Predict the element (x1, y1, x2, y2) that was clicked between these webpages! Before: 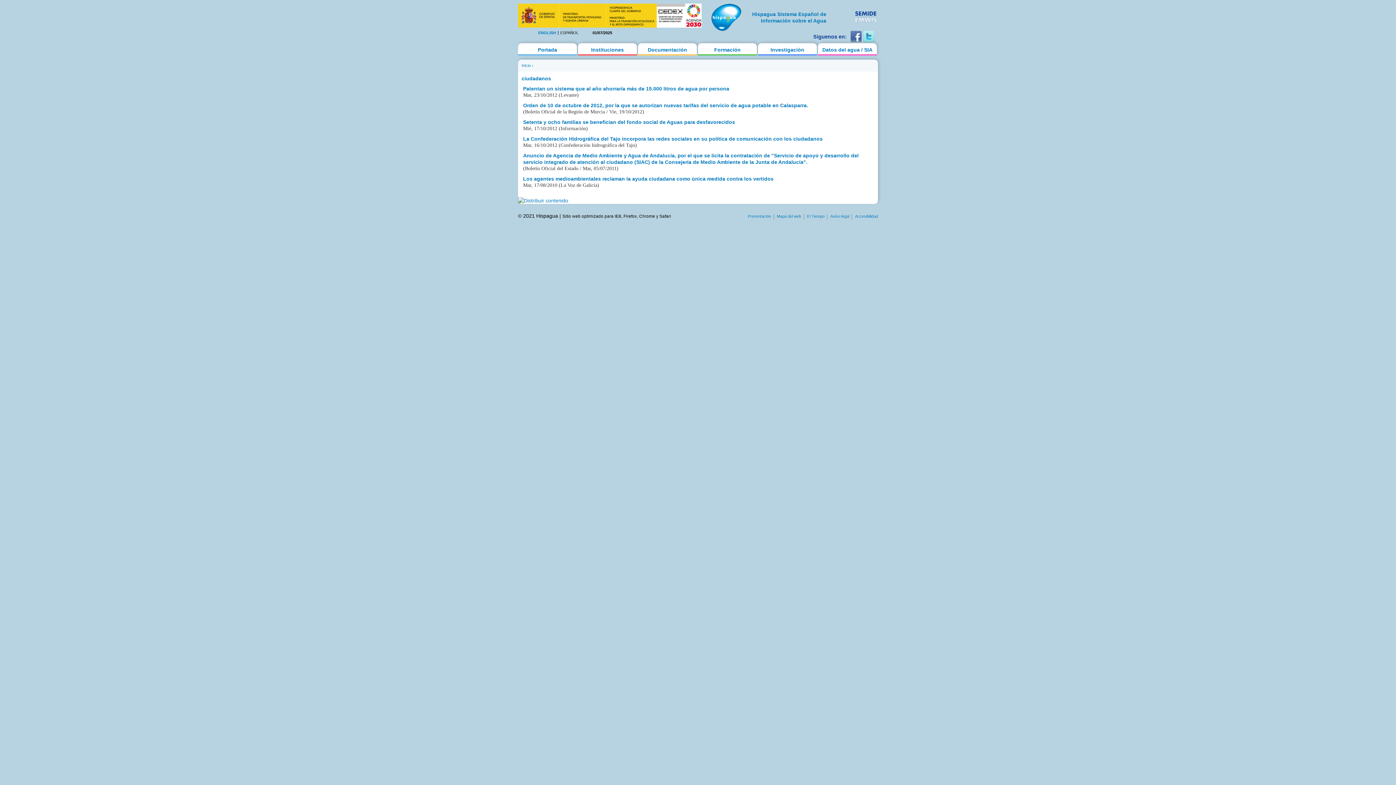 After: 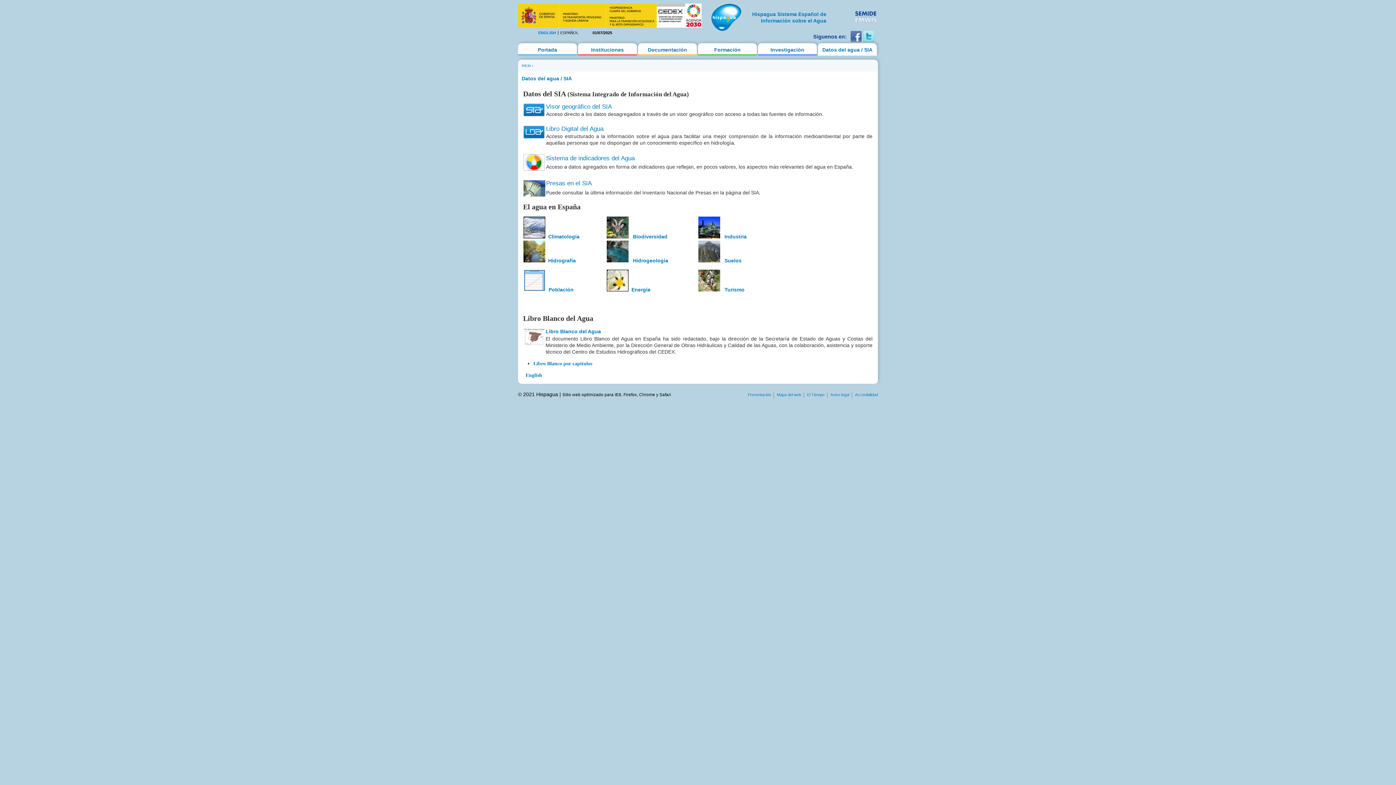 Action: label: Datos del agua / SIA bbox: (818, 43, 877, 55)